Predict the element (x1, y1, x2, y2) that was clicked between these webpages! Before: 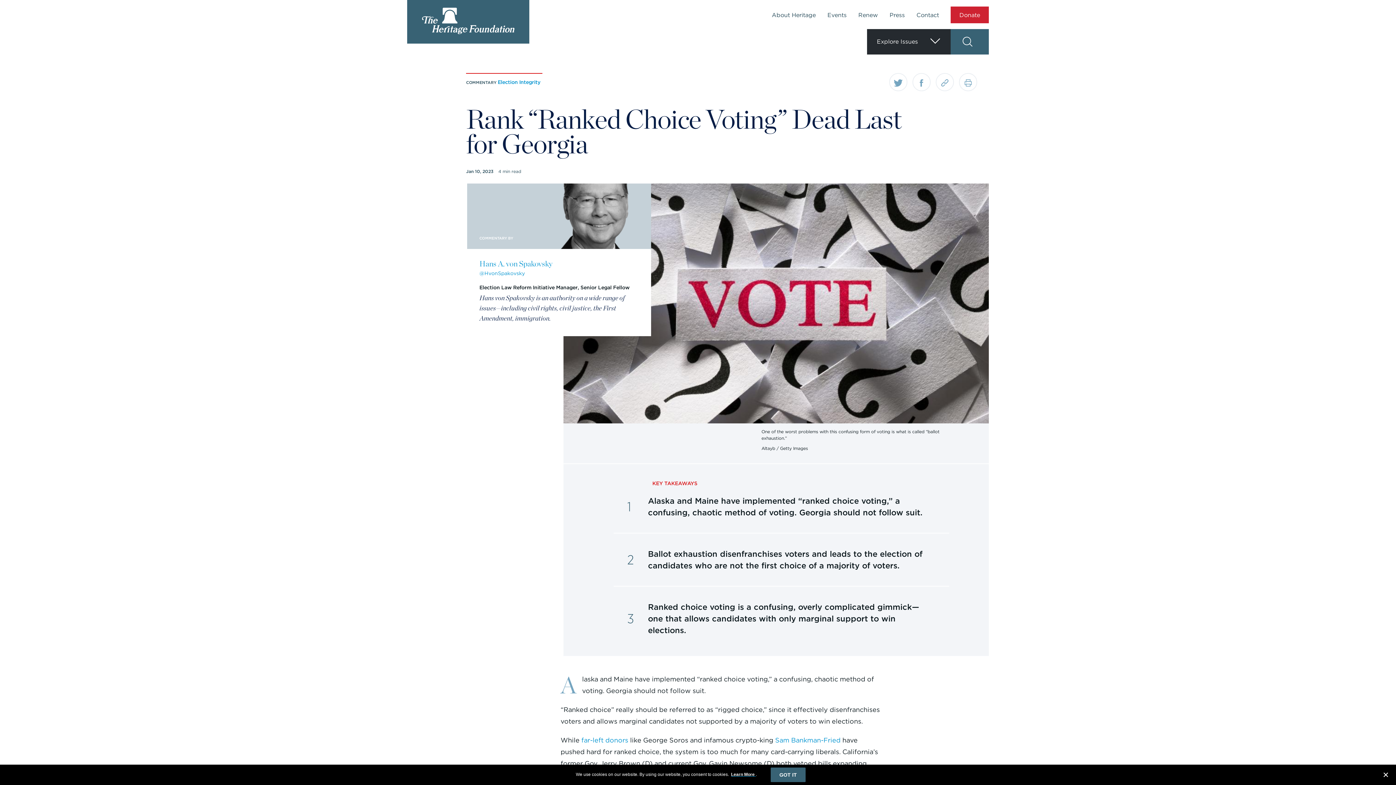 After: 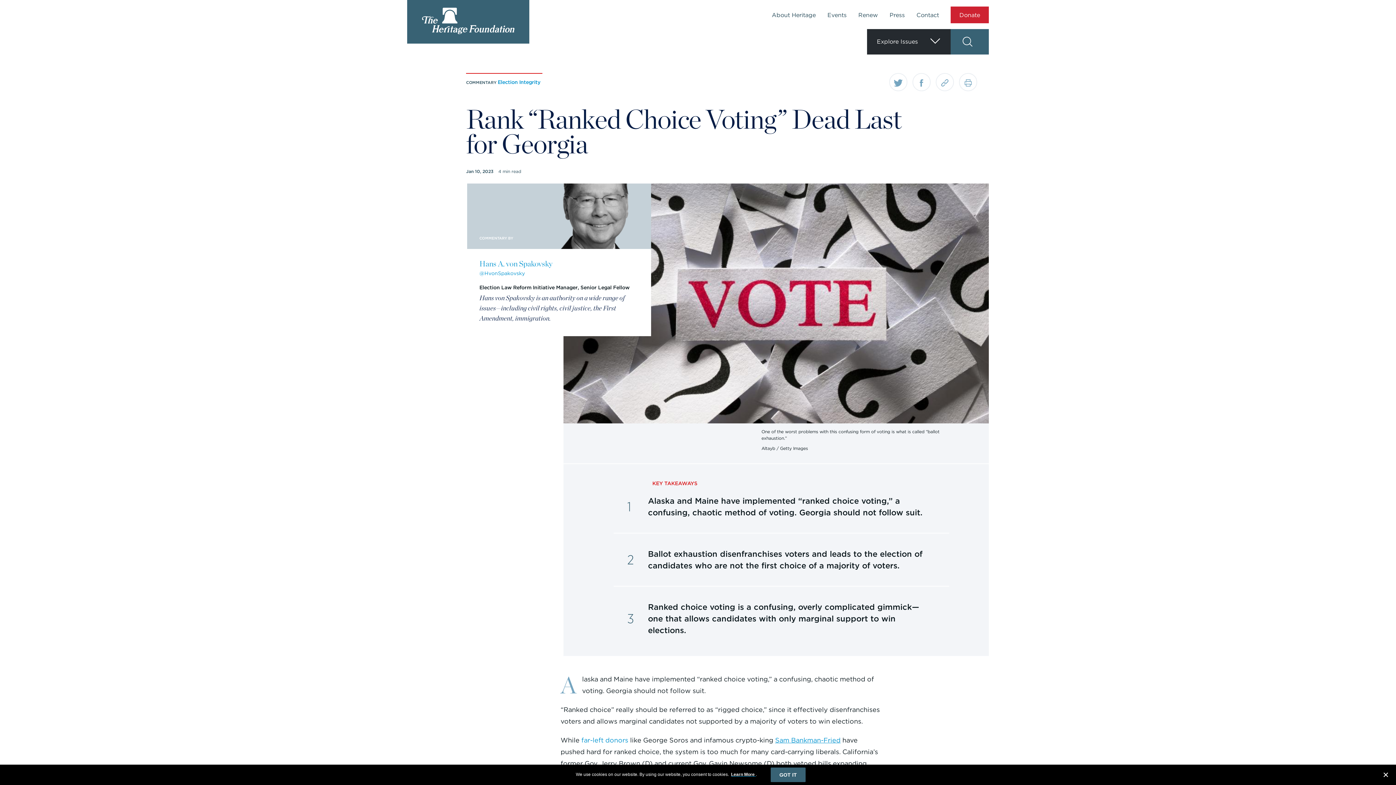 Action: label: Sam Bankman-Fried bbox: (775, 736, 840, 744)